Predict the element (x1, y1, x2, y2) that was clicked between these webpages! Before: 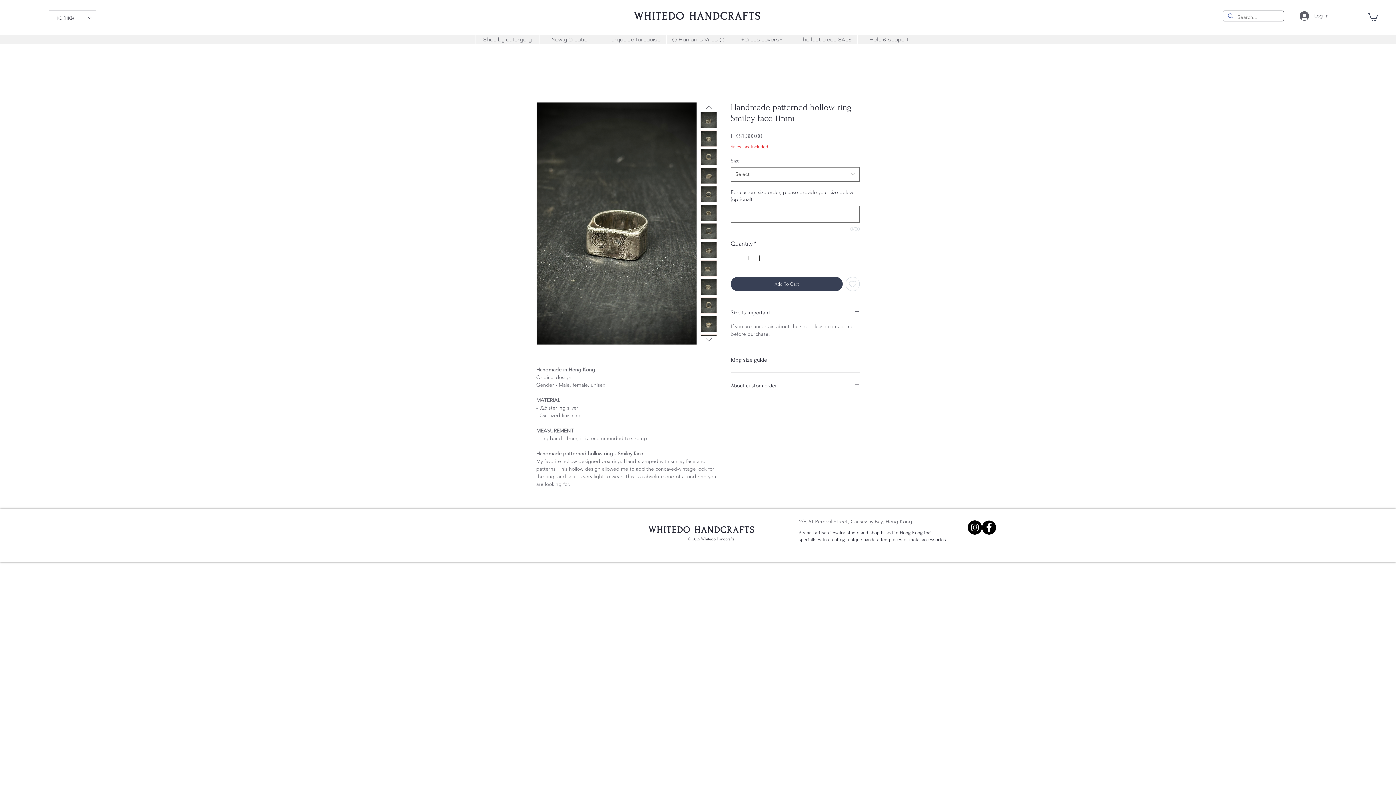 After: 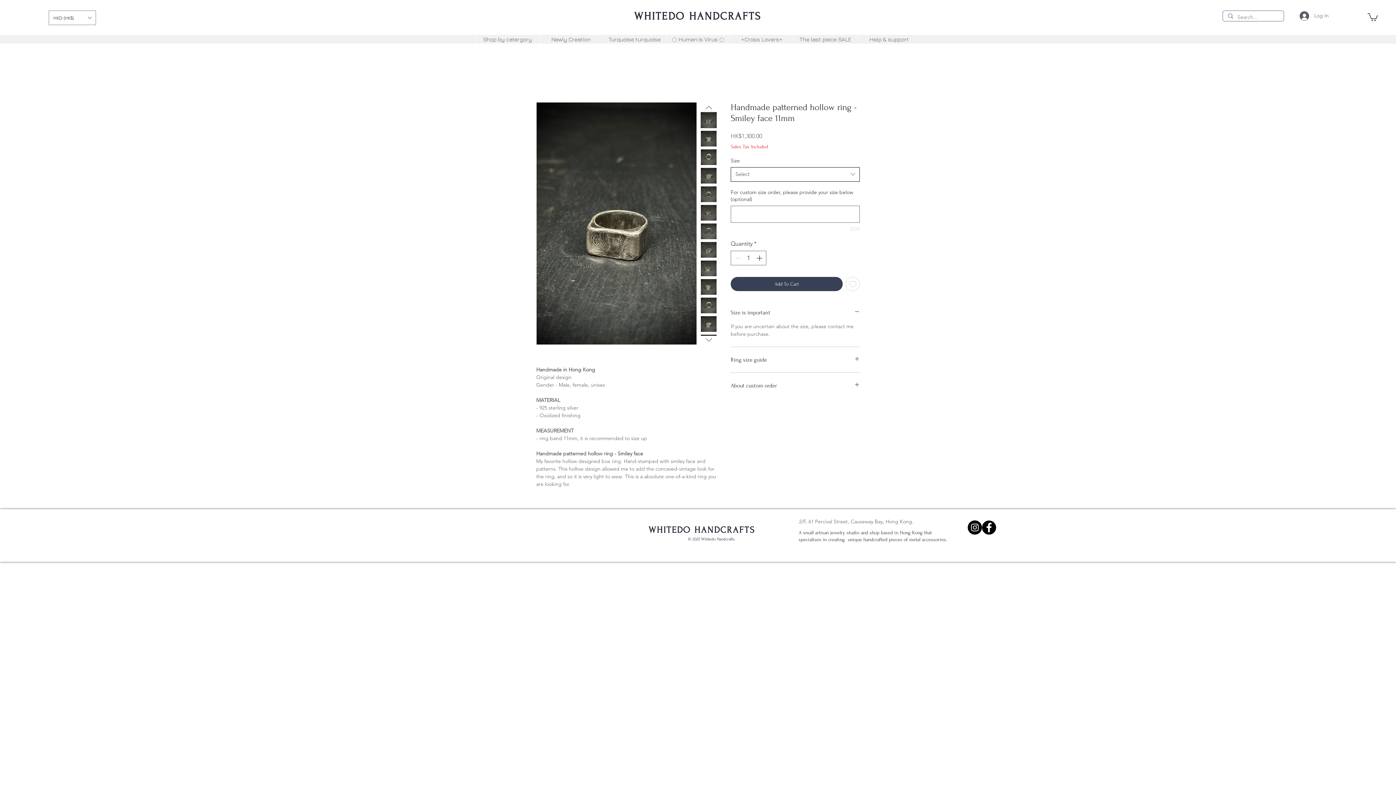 Action: label: Select bbox: (730, 167, 860, 181)